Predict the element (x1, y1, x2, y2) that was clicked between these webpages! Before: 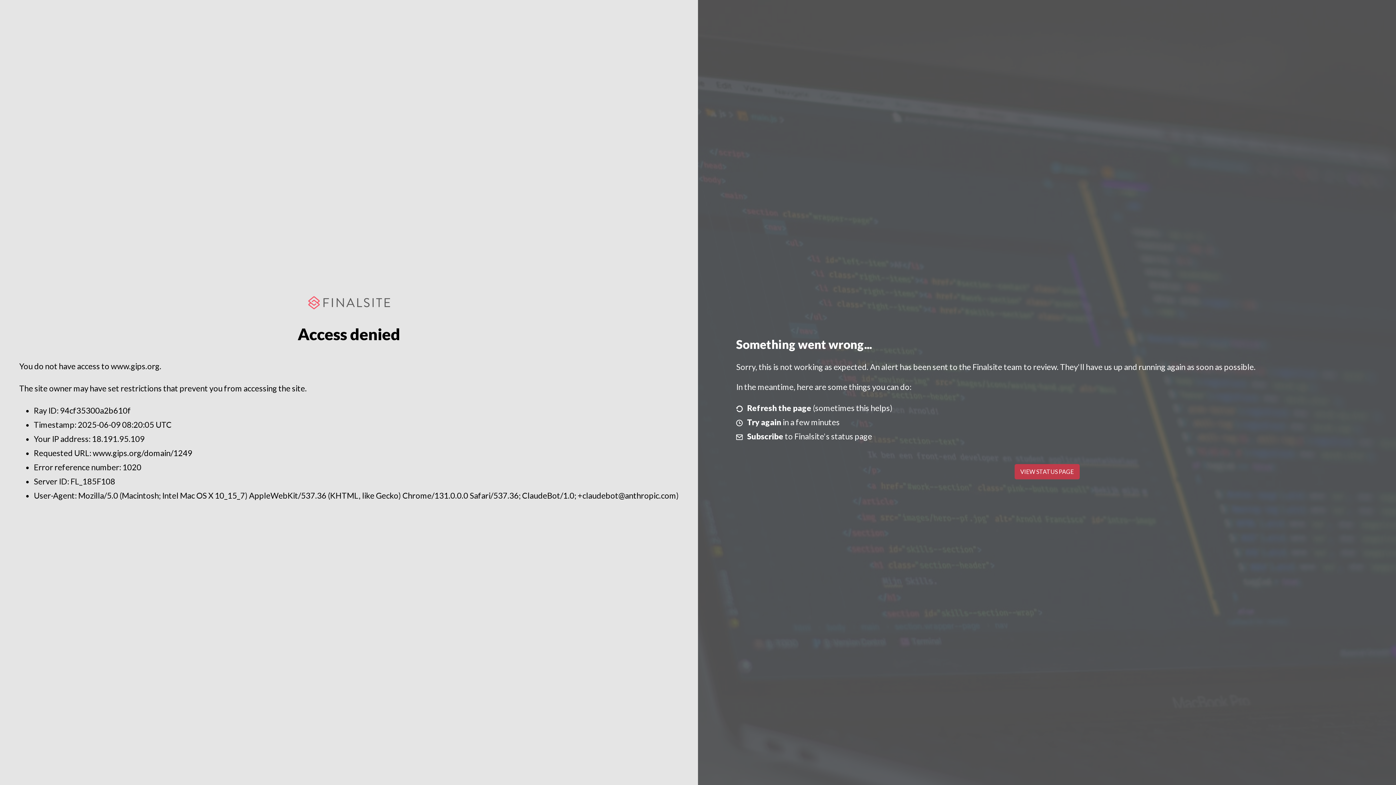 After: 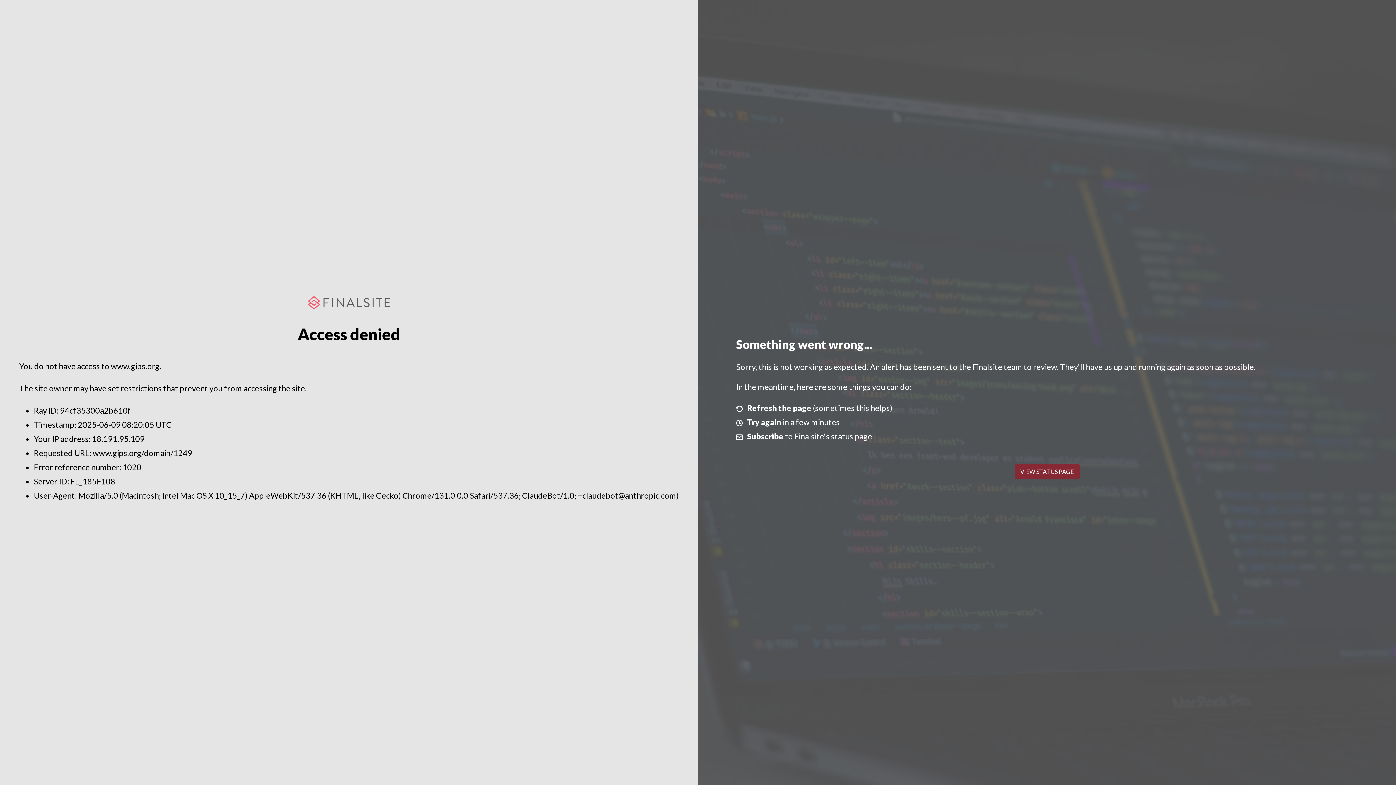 Action: label: VIEW STATUS PAGE bbox: (1014, 464, 1079, 479)